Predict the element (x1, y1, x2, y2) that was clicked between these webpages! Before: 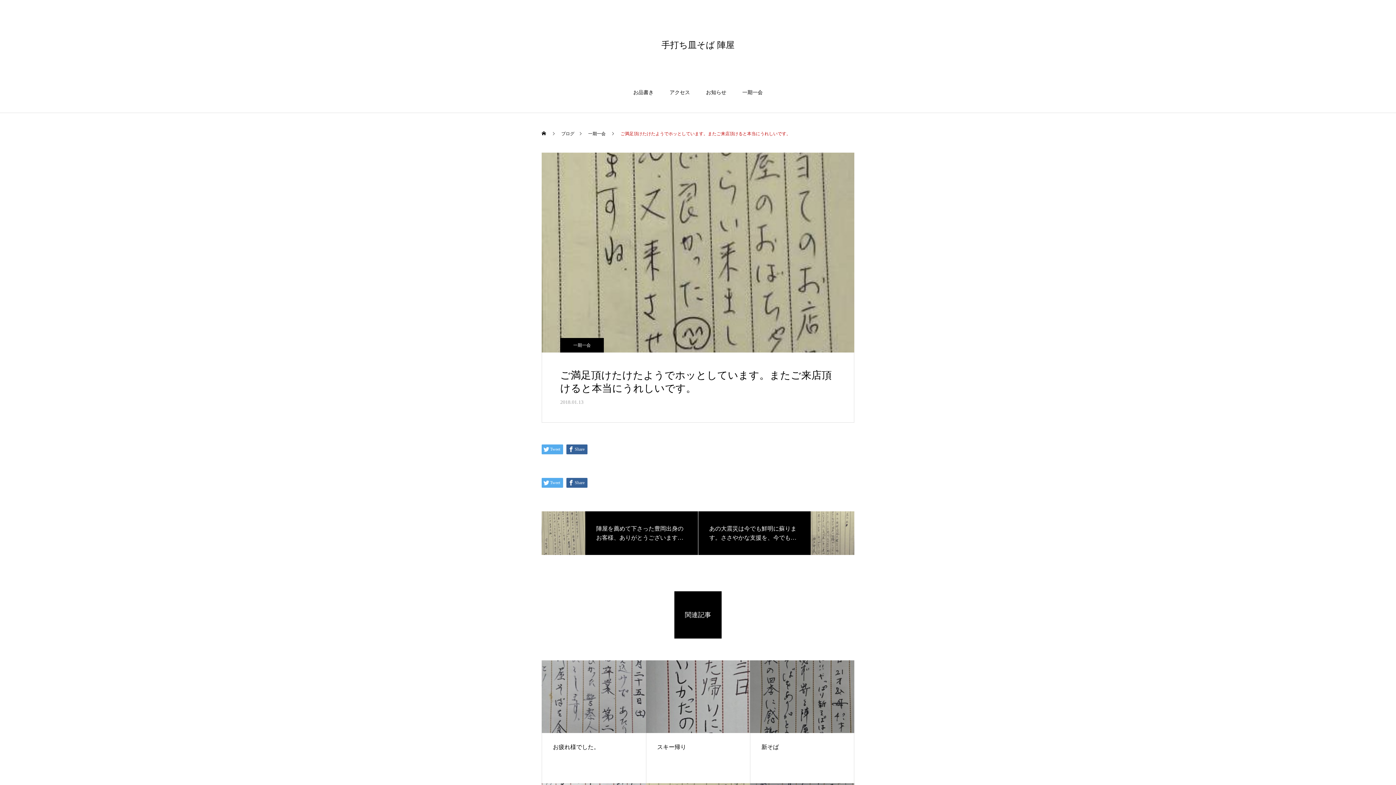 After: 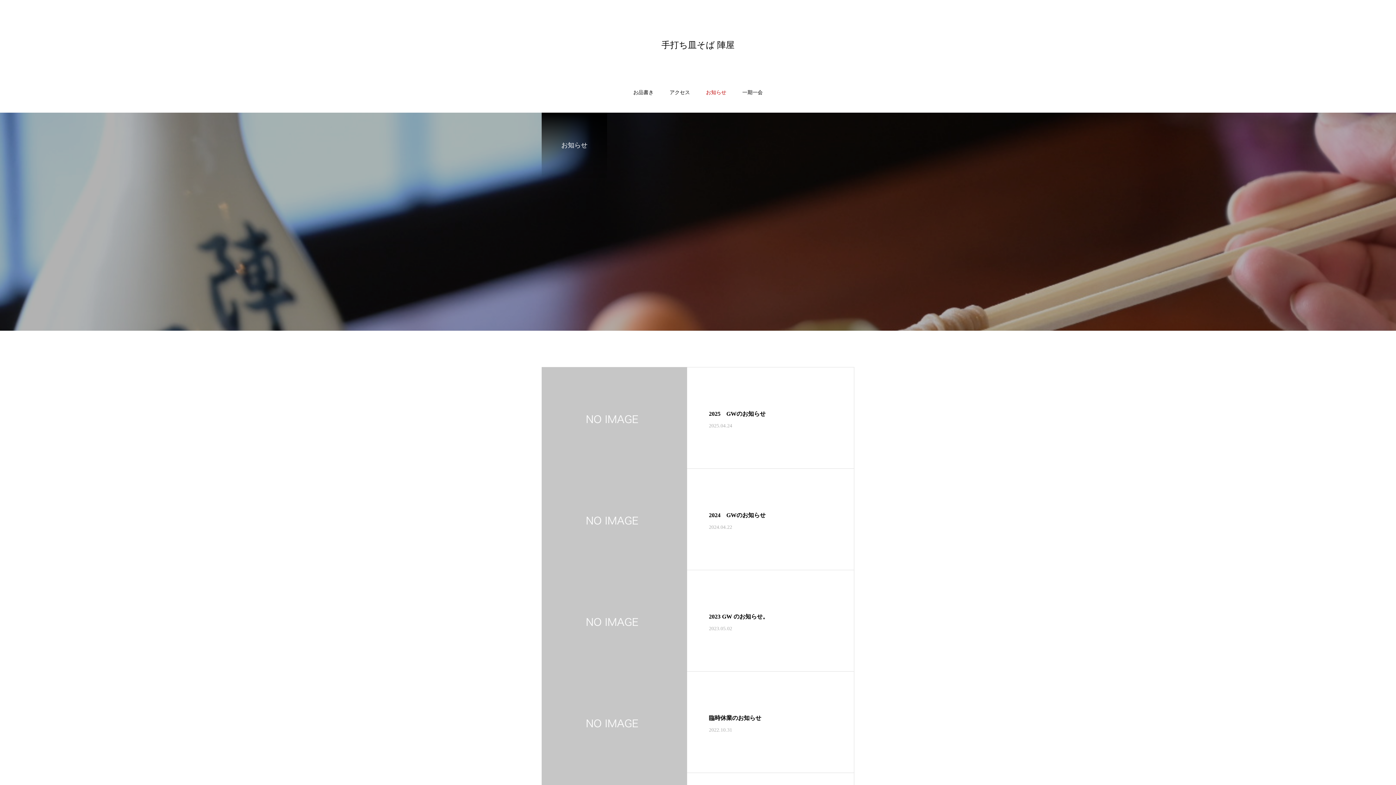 Action: label: お知らせ bbox: (698, 82, 734, 113)